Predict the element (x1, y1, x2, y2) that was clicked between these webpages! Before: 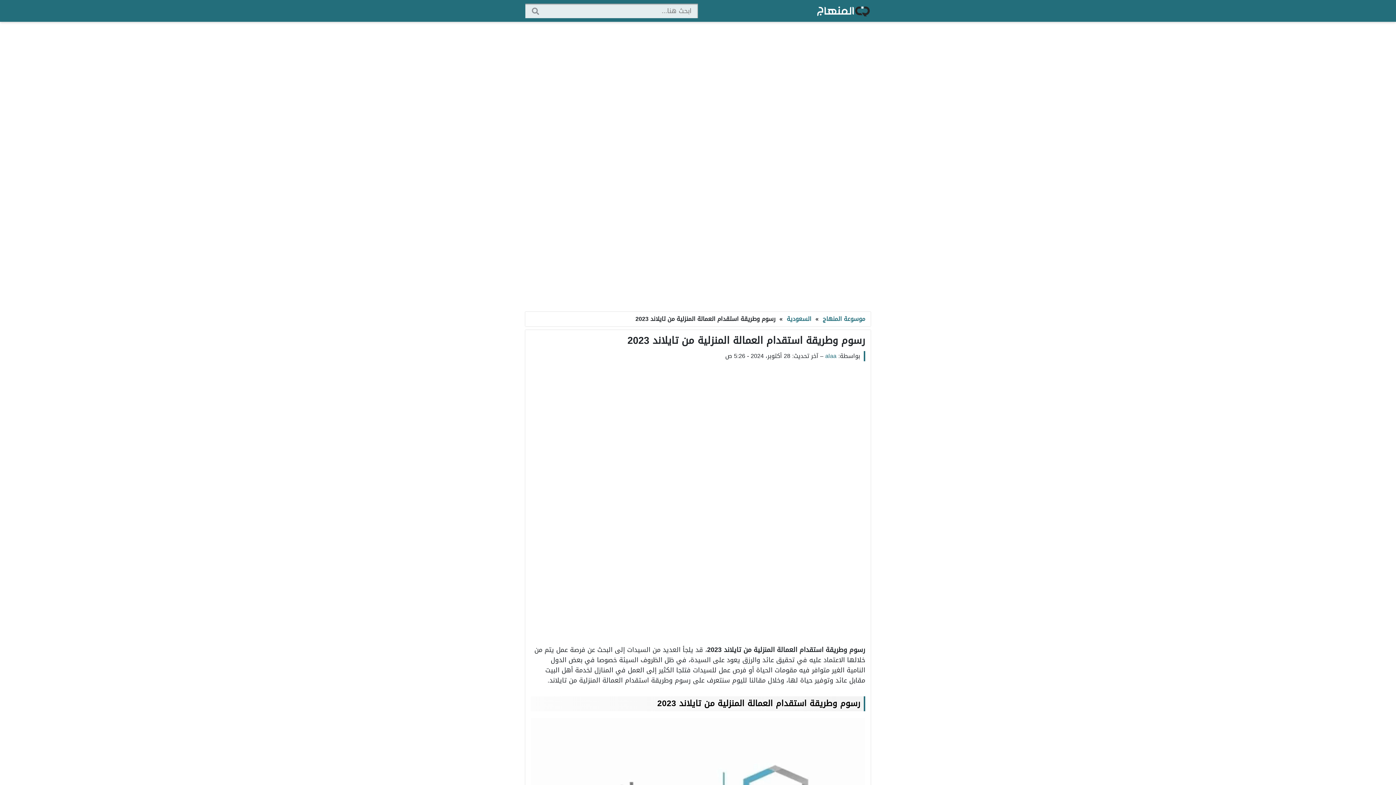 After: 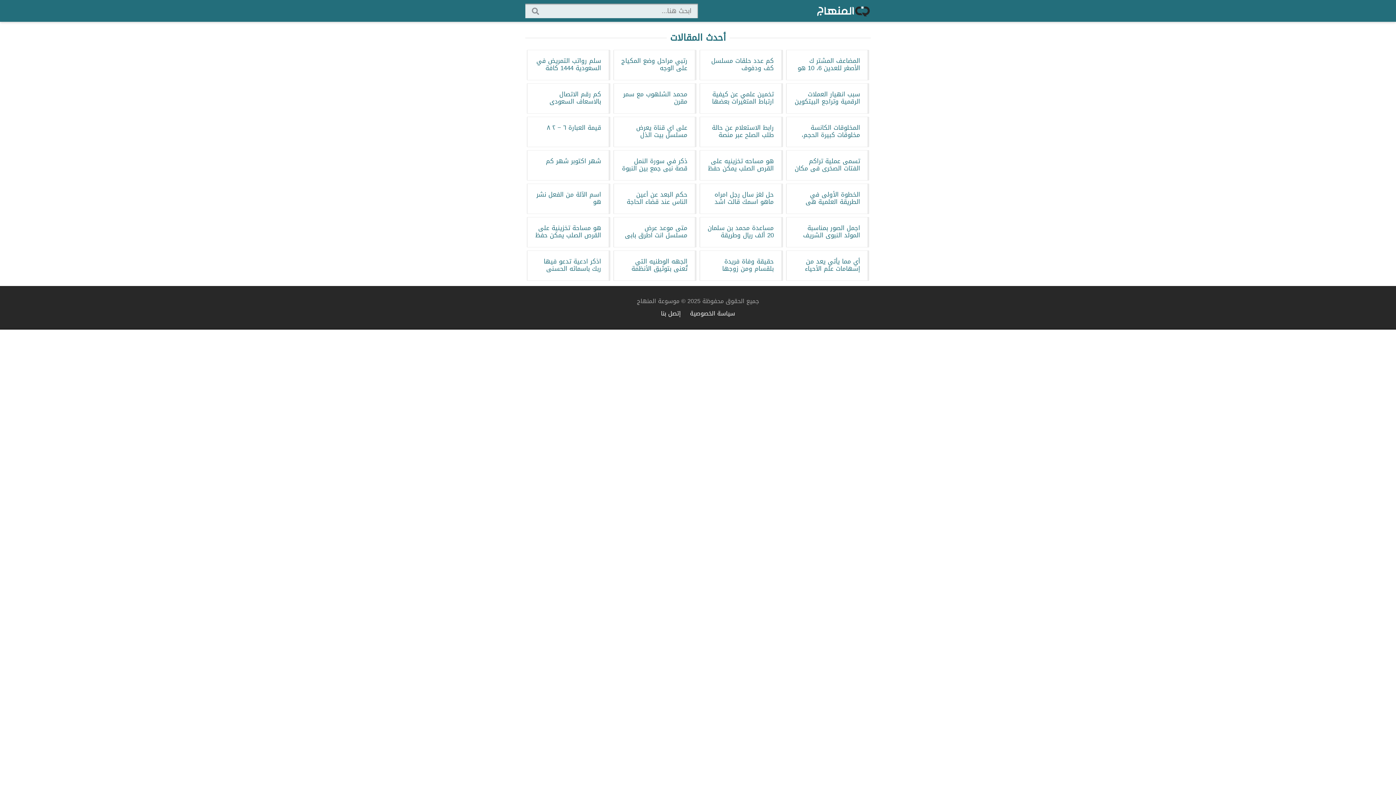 Action: bbox: (822, 313, 865, 324) label: موسوعة المنهاج